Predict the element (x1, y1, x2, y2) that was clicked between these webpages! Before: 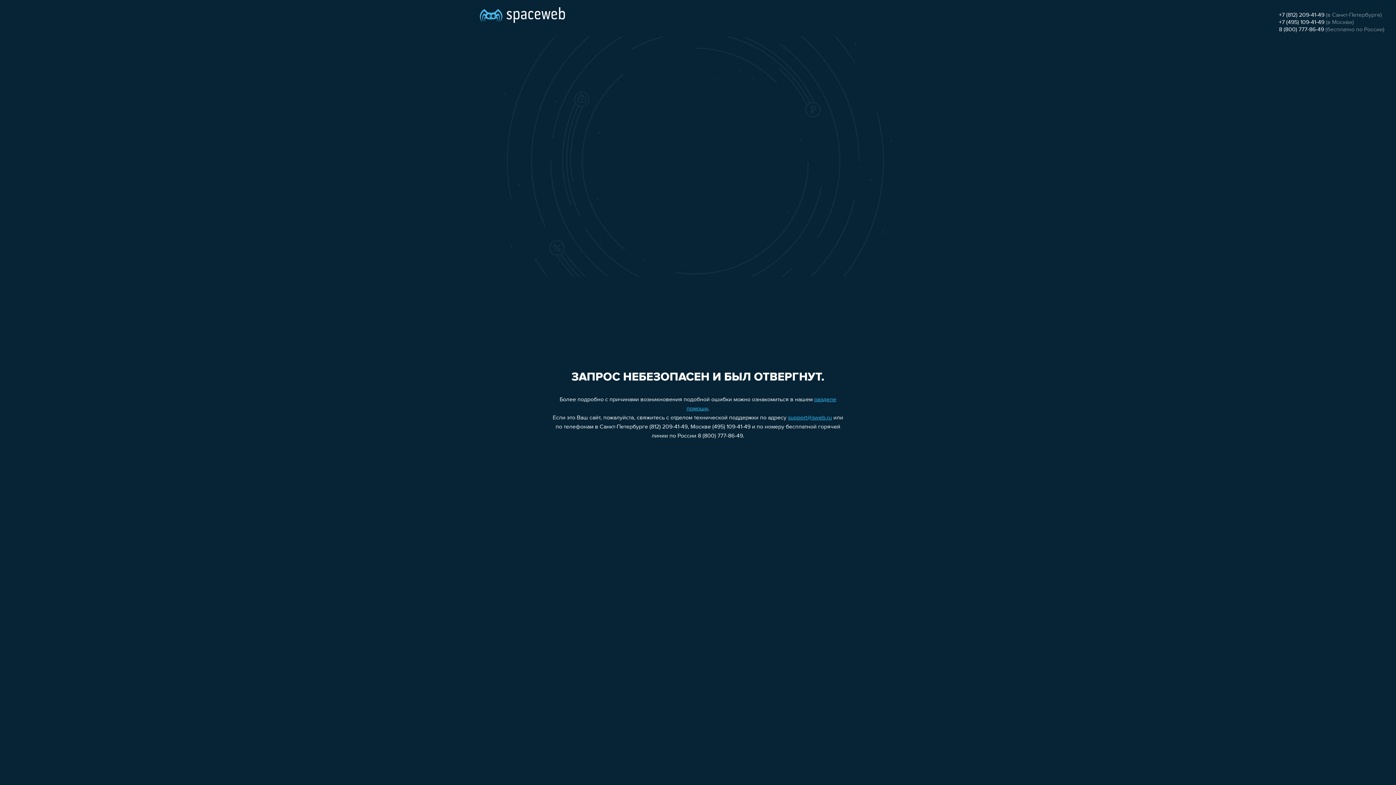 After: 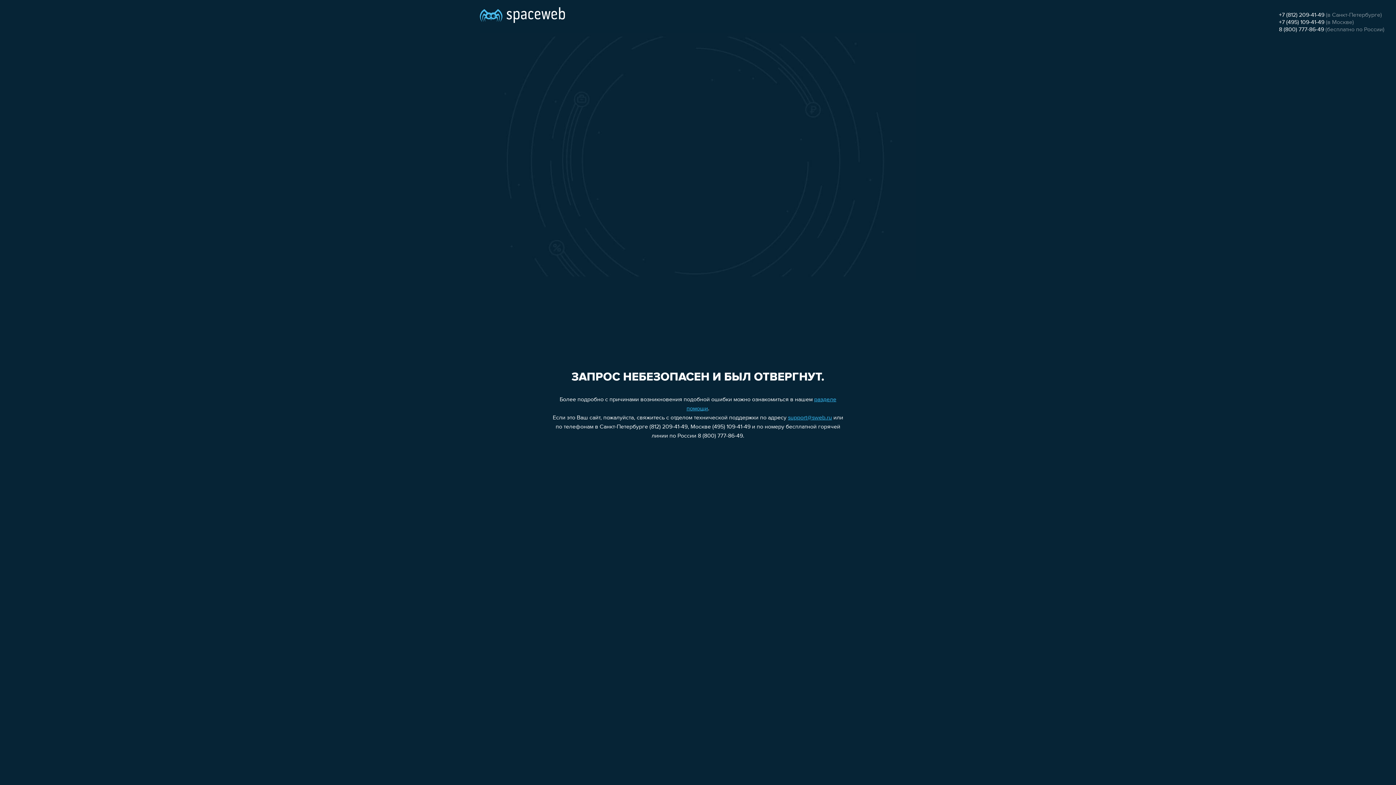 Action: bbox: (788, 415, 832, 421) label: support@sweb.ru